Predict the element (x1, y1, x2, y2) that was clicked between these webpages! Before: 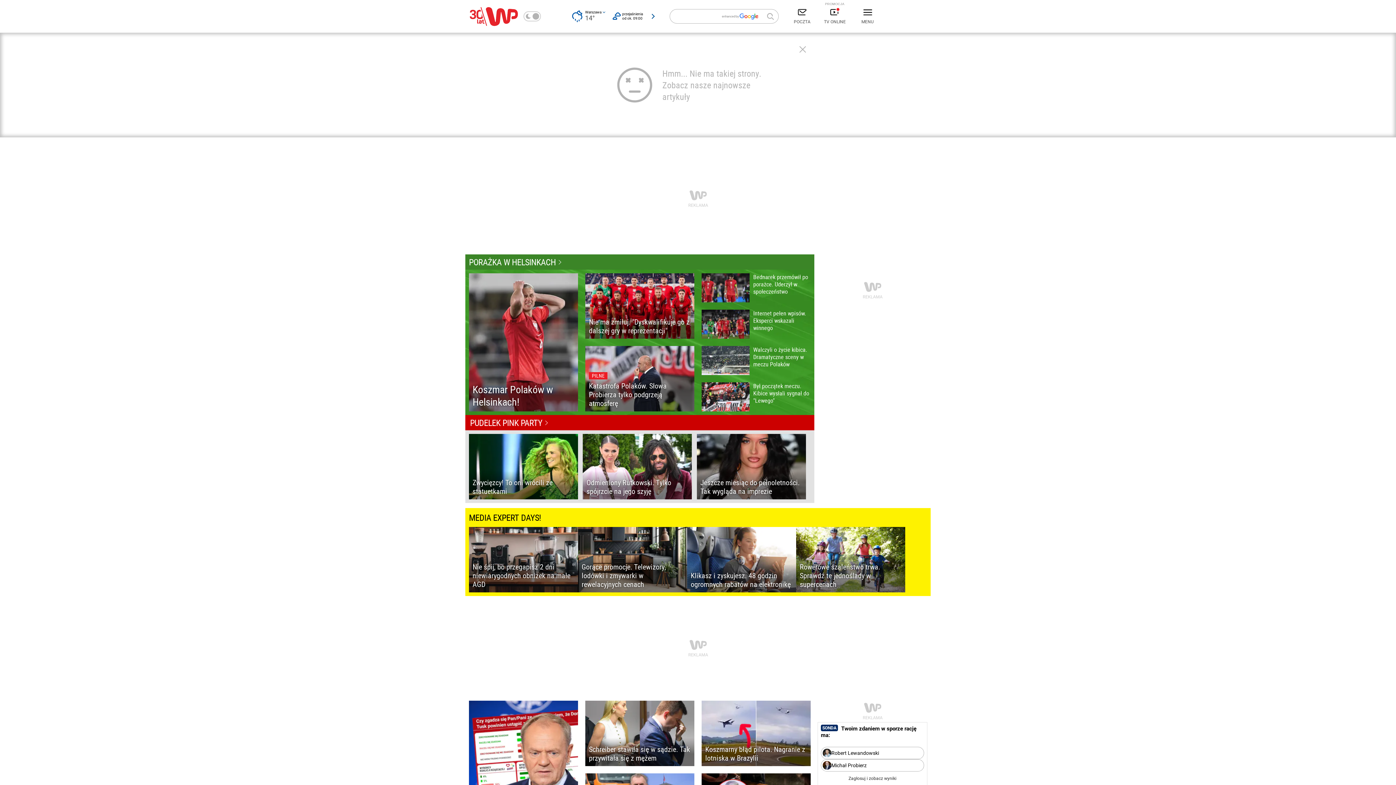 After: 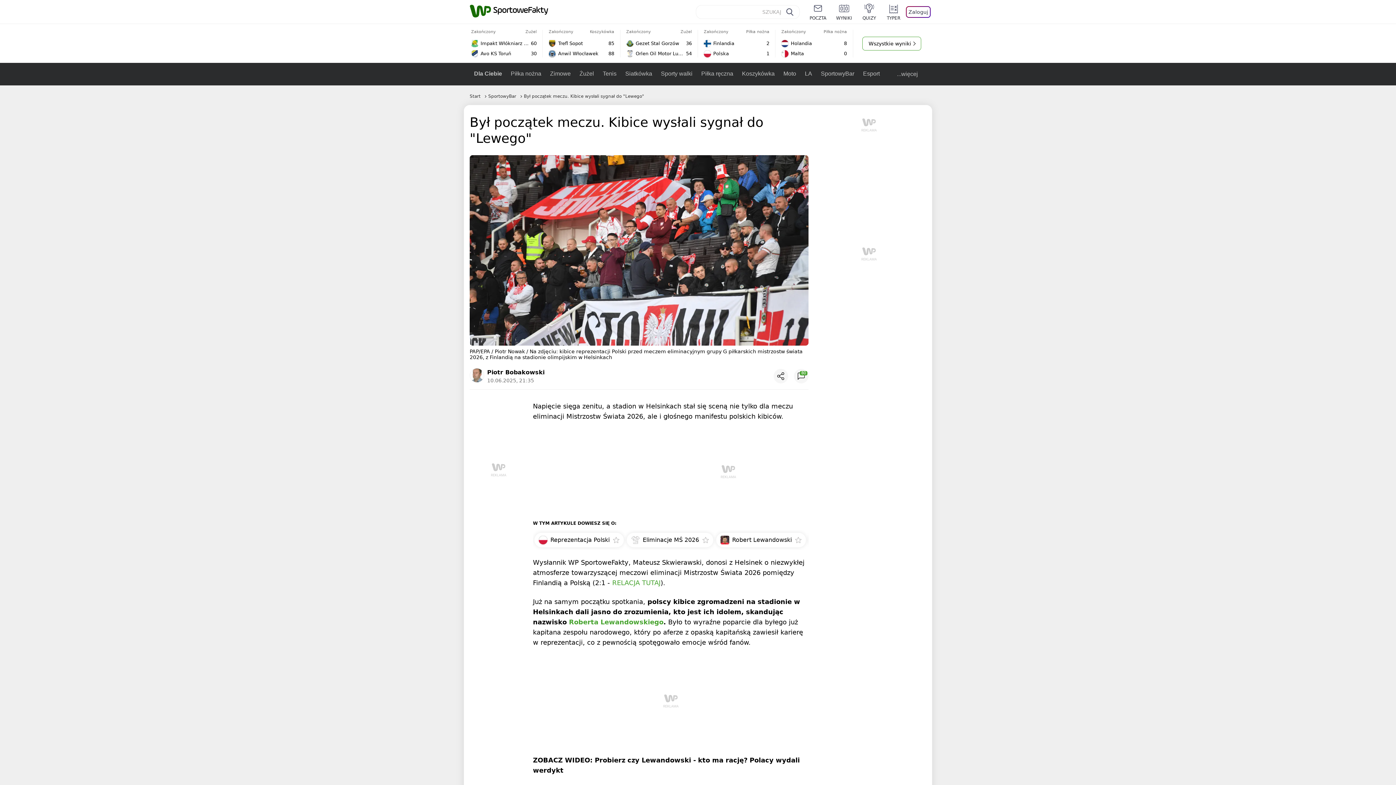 Action: bbox: (701, 382, 810, 411) label: Był początek meczu. Kibice wysłali sygnał do "Lewego"